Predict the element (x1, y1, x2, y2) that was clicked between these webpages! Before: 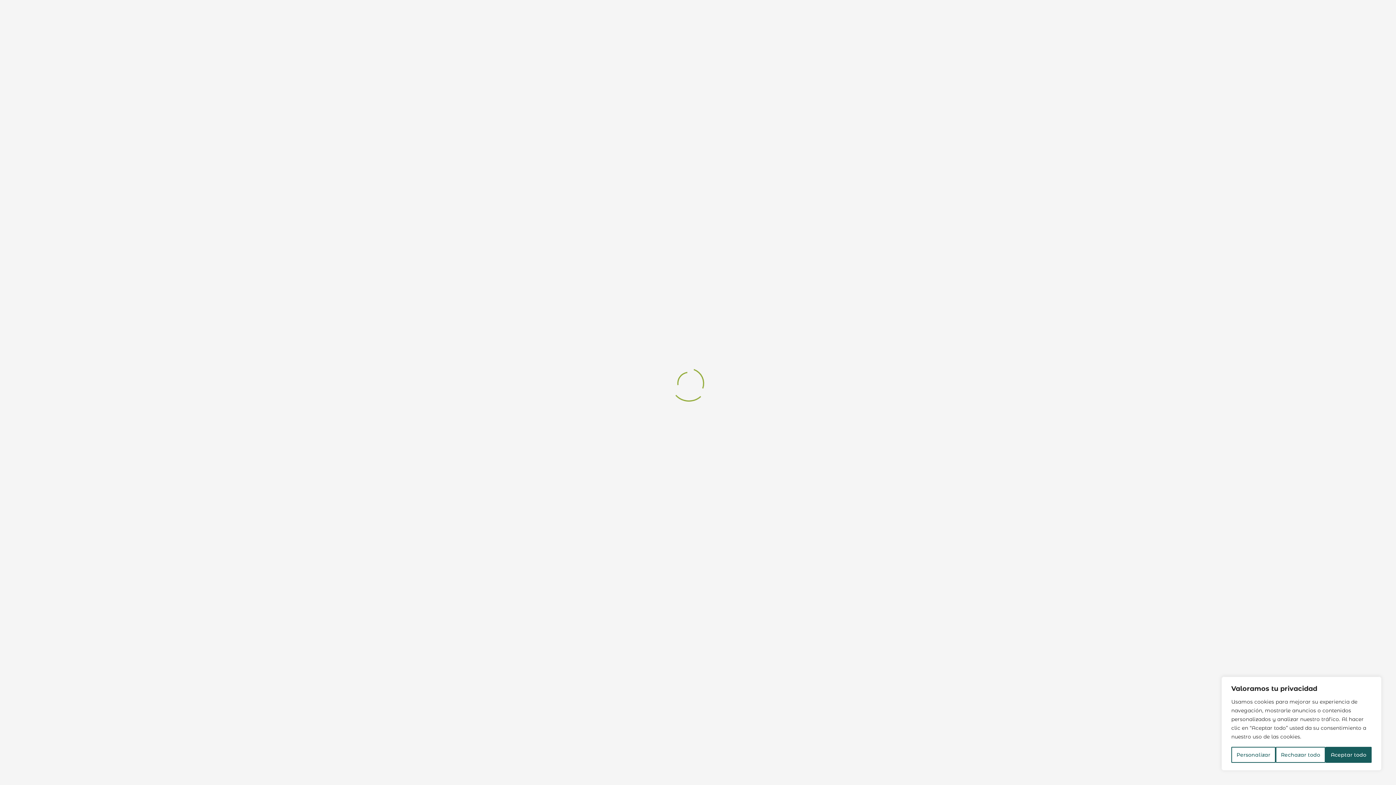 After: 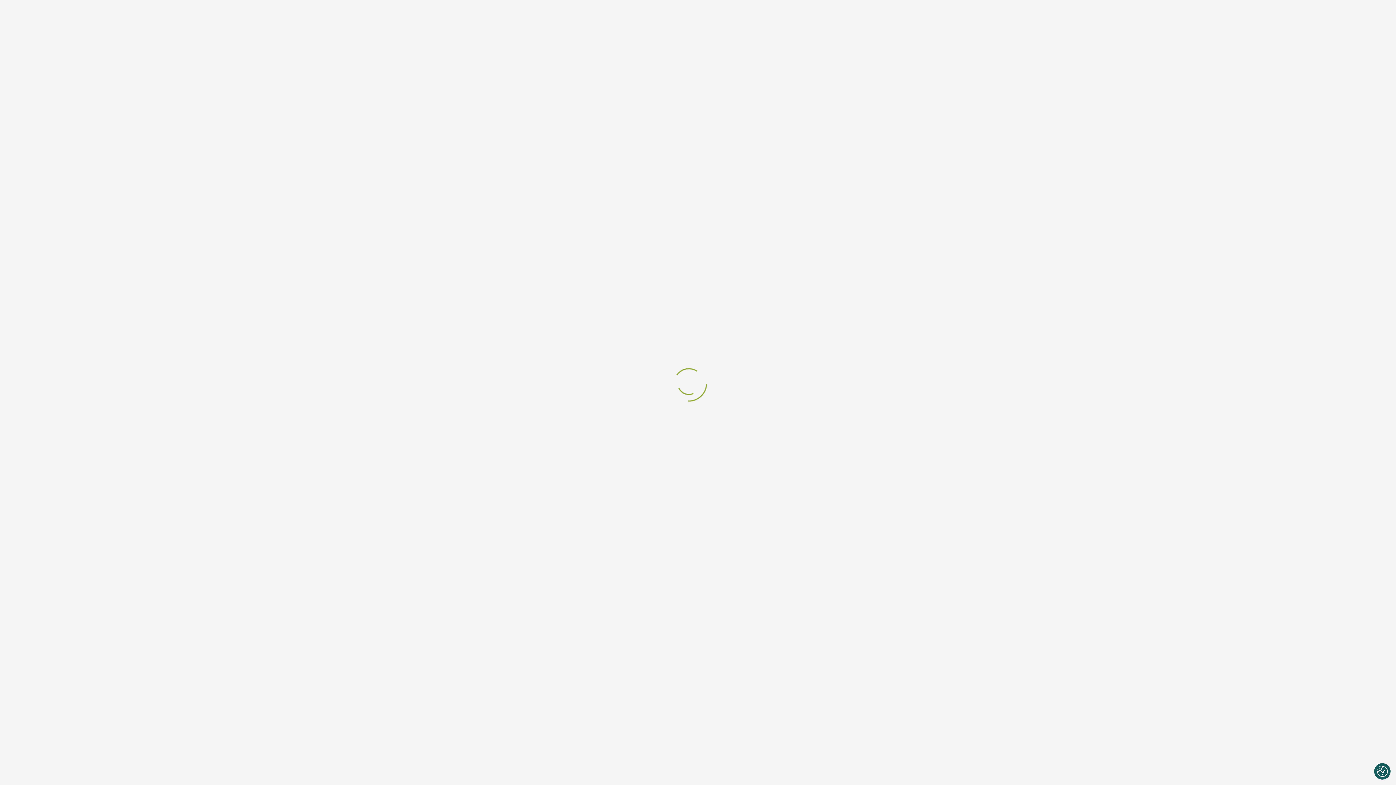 Action: bbox: (1276, 747, 1325, 763) label: Rechazar todo